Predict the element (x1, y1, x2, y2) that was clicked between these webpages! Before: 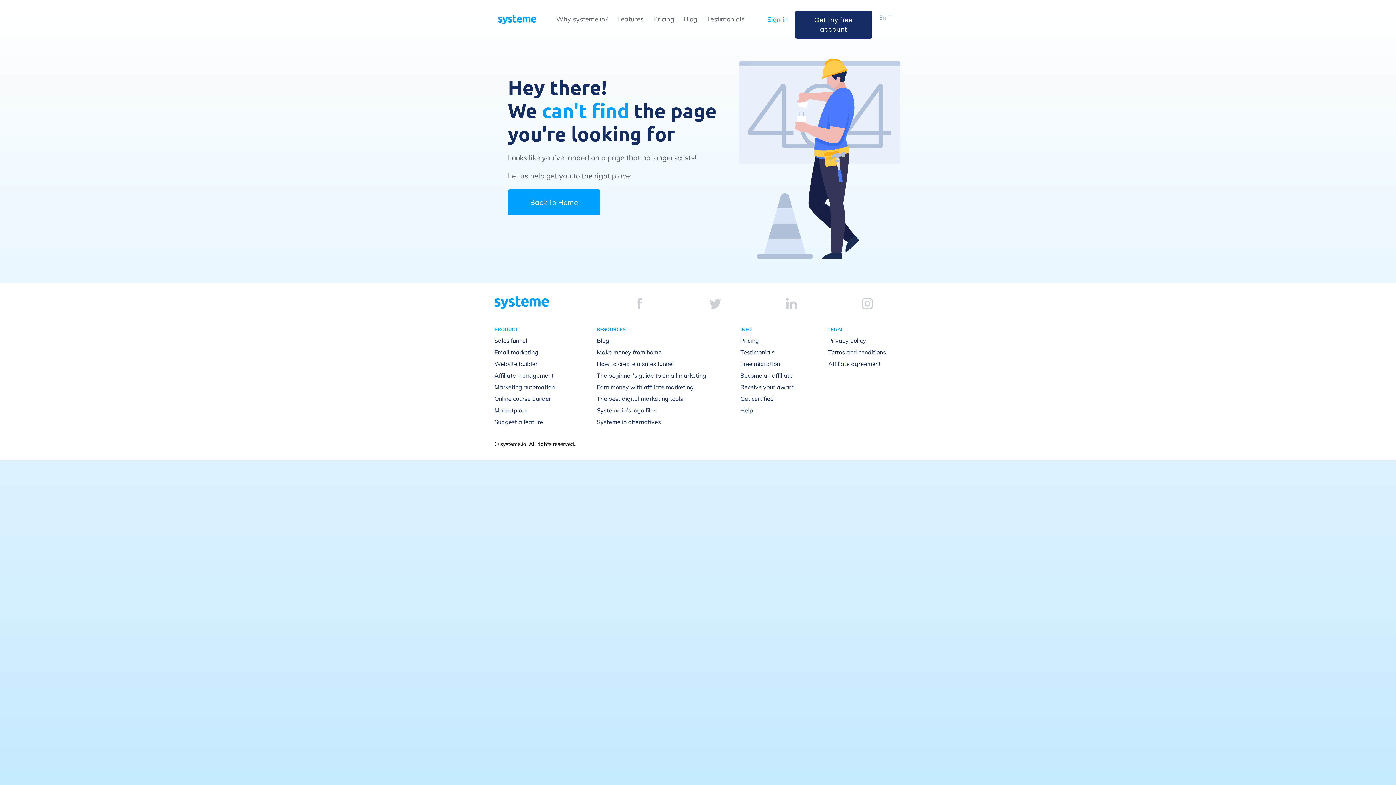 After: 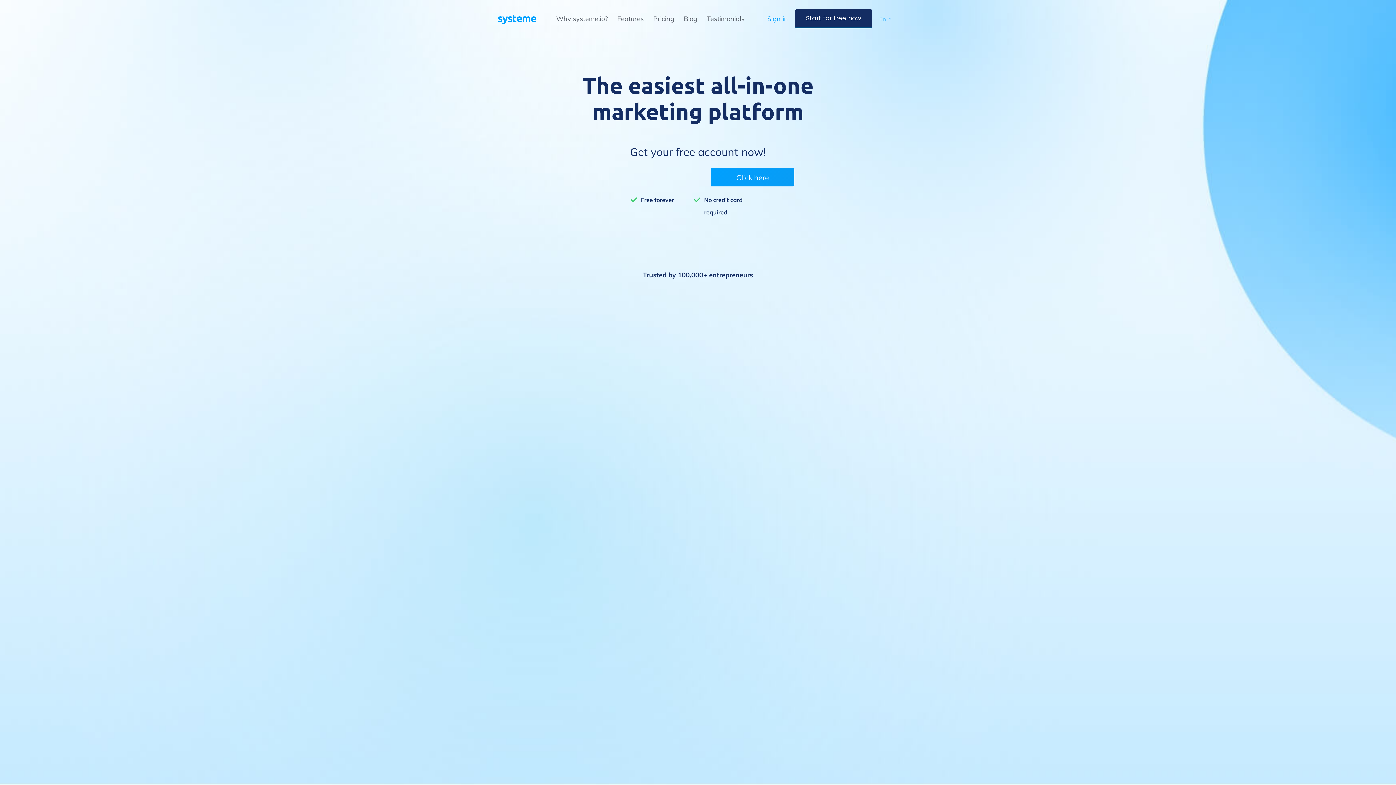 Action: bbox: (508, 189, 600, 215) label: Back To Home